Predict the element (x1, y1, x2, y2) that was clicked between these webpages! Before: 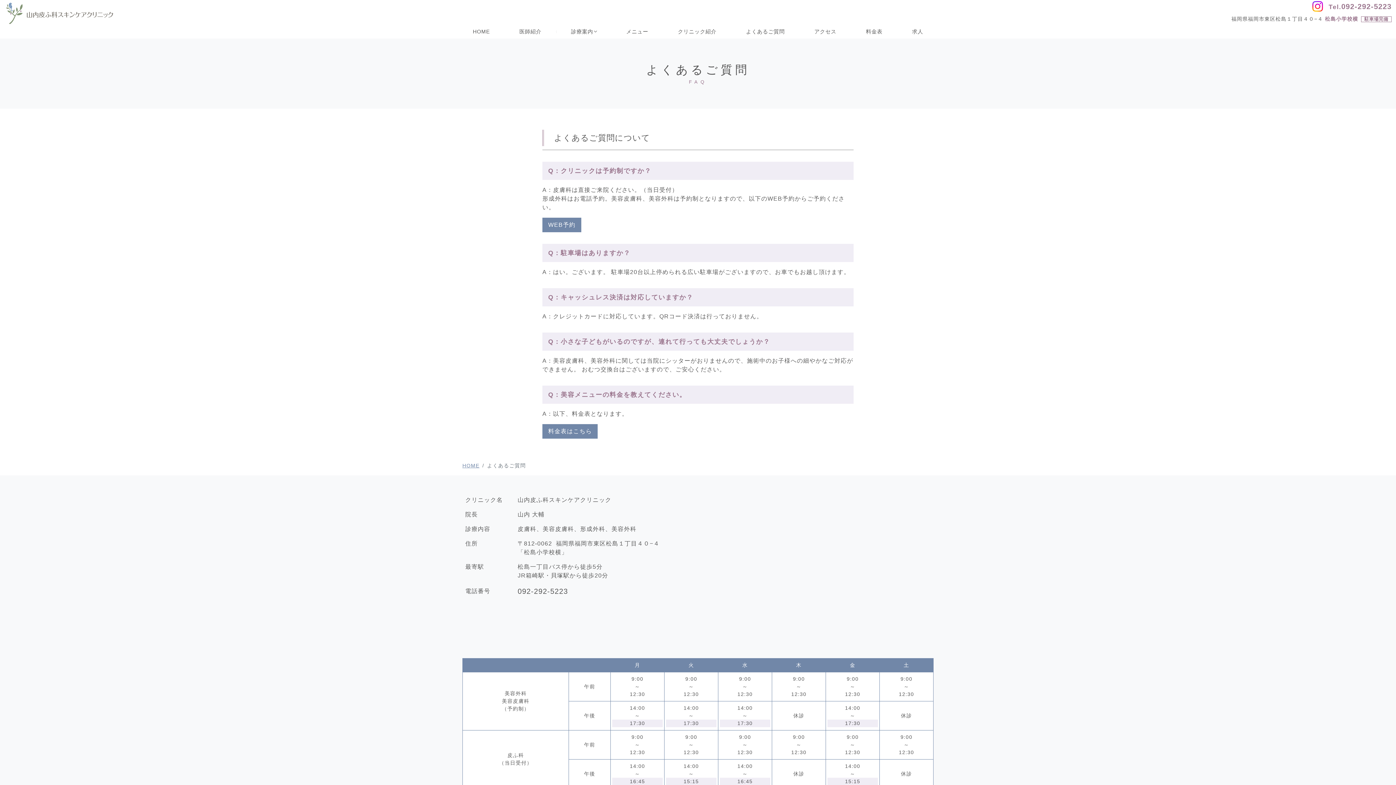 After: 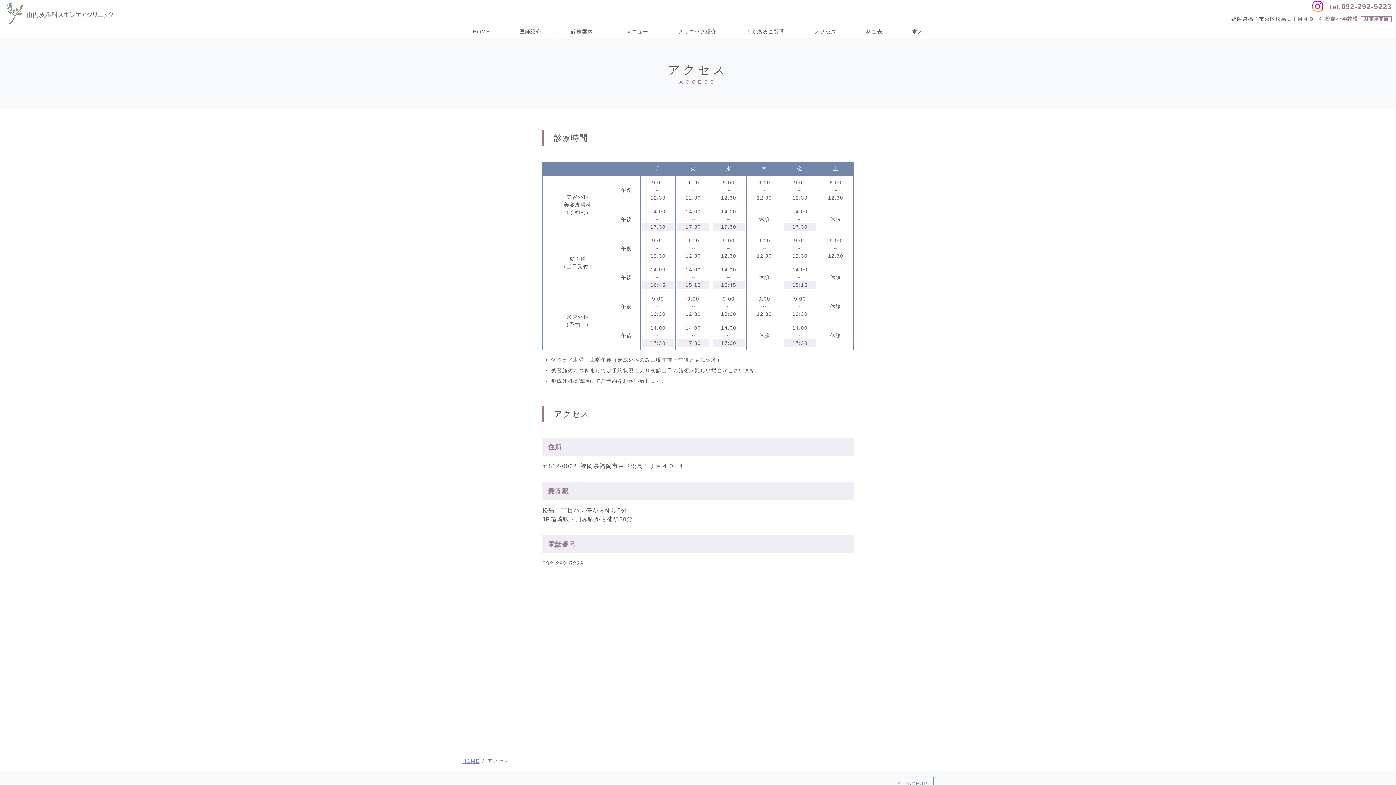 Action: label: アクセス bbox: (799, 25, 851, 38)